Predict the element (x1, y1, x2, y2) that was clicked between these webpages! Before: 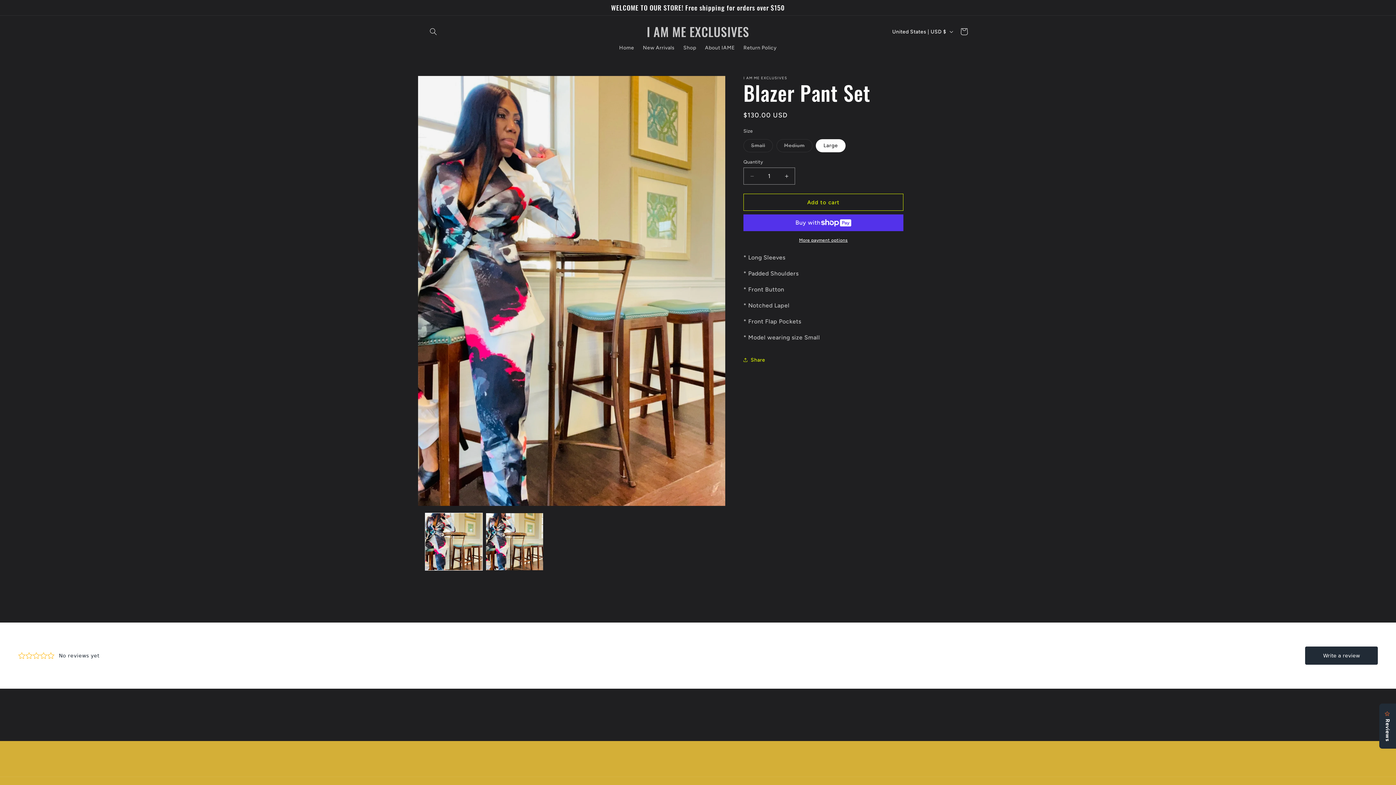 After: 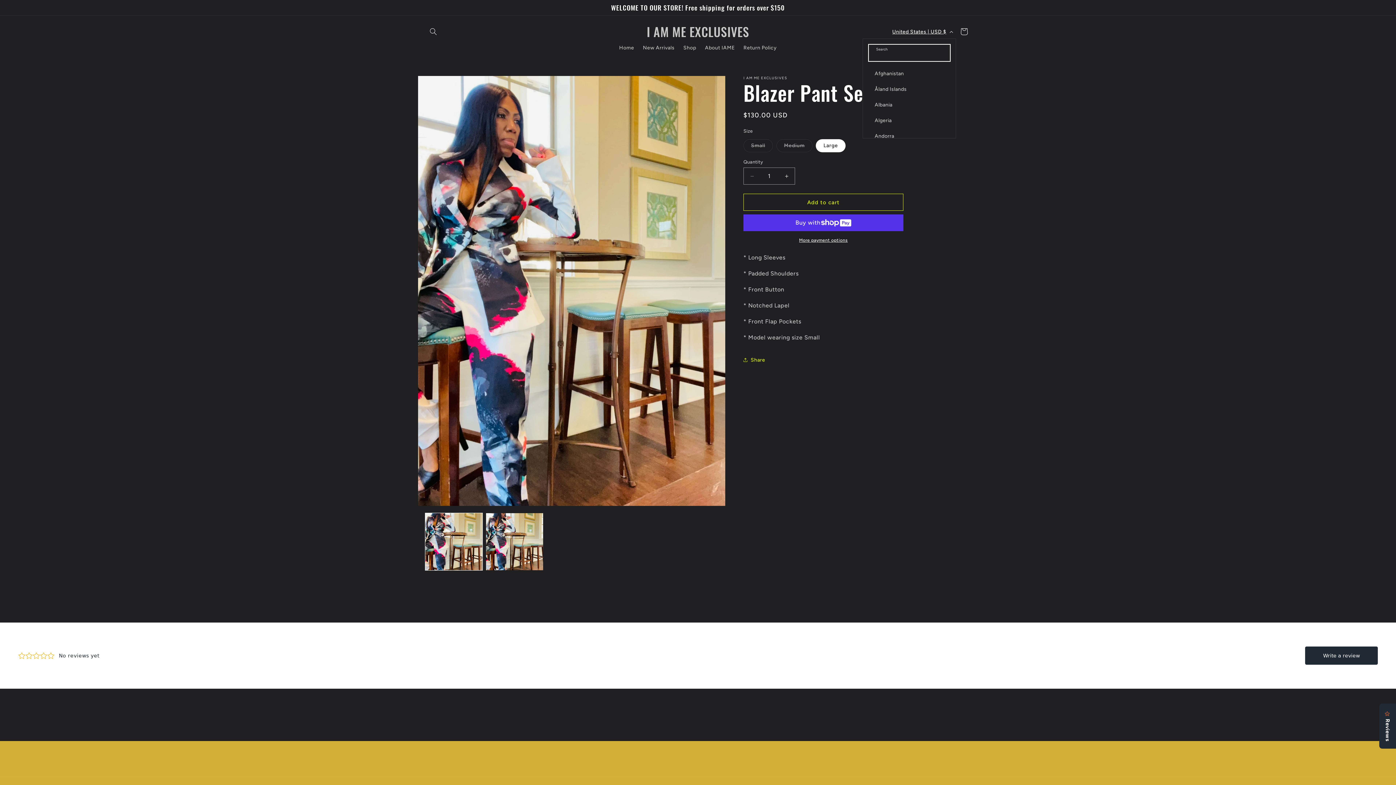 Action: label: United States | USD $ bbox: (888, 24, 956, 38)